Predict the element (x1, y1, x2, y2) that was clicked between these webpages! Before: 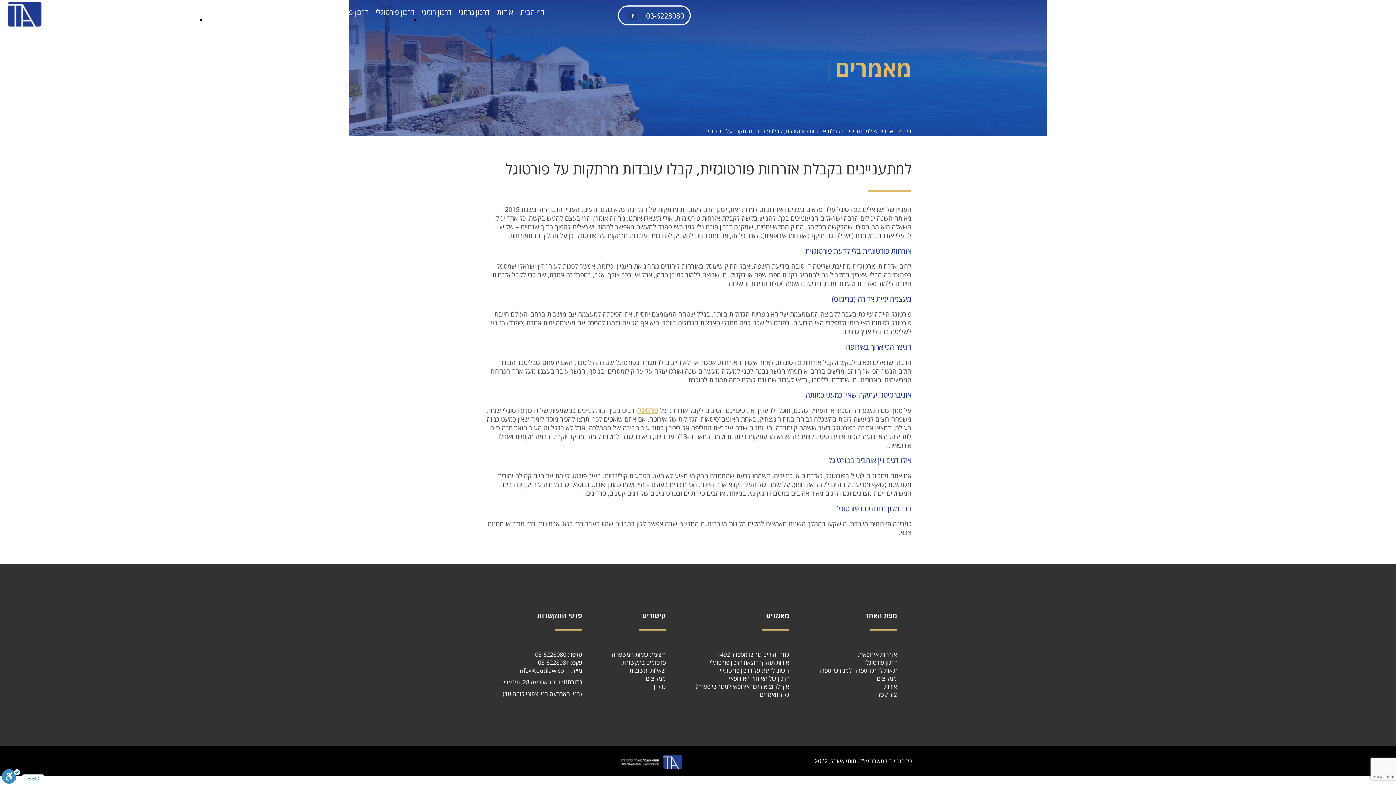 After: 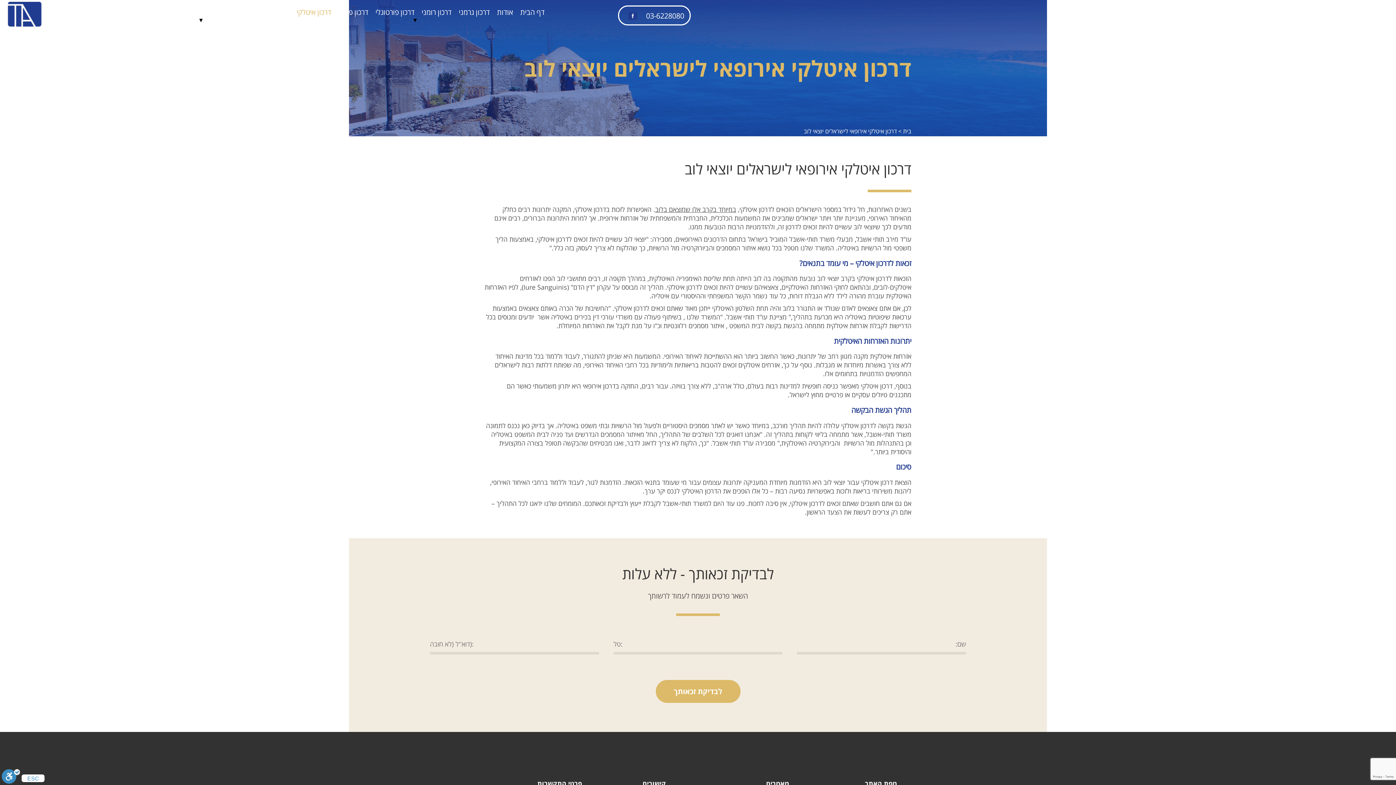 Action: bbox: (296, 7, 331, 16) label: דרכון איטלקי